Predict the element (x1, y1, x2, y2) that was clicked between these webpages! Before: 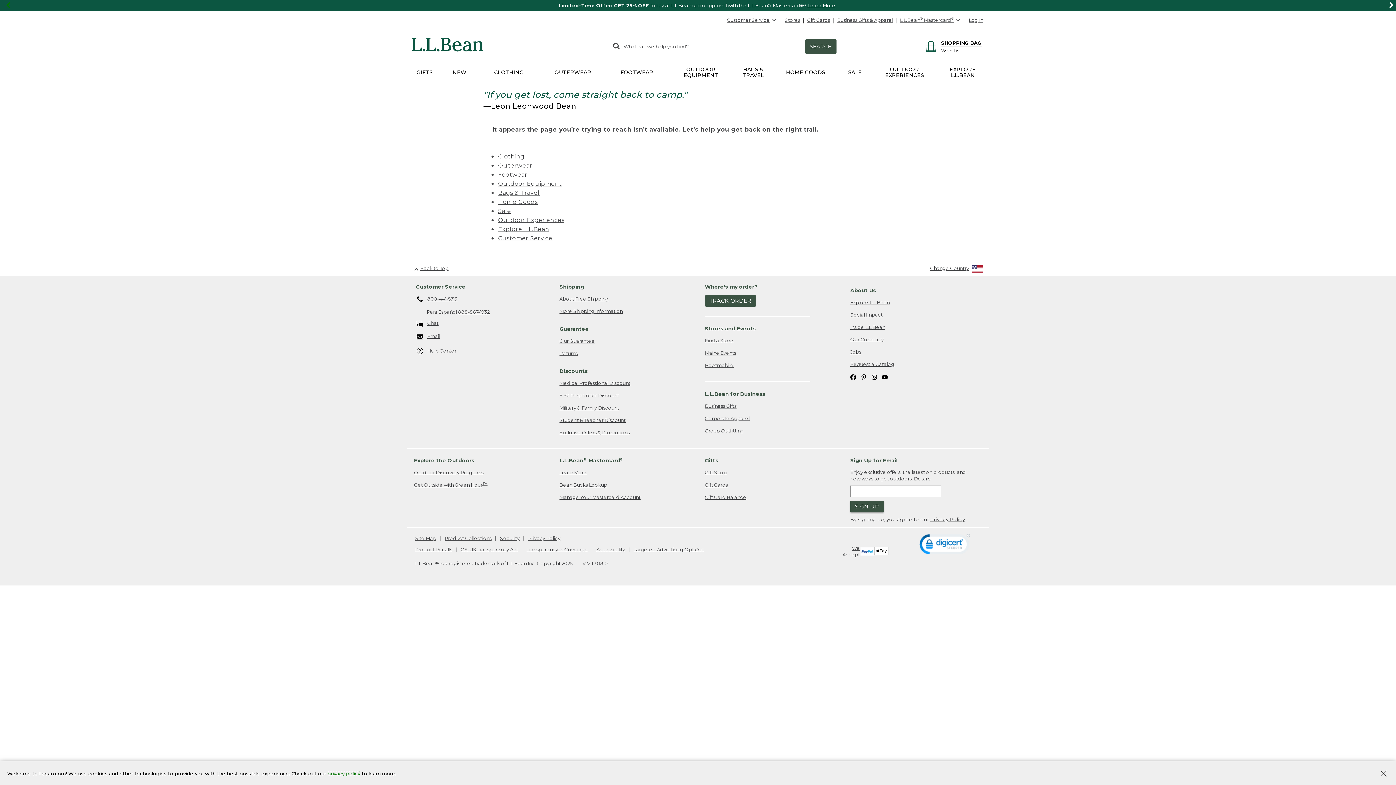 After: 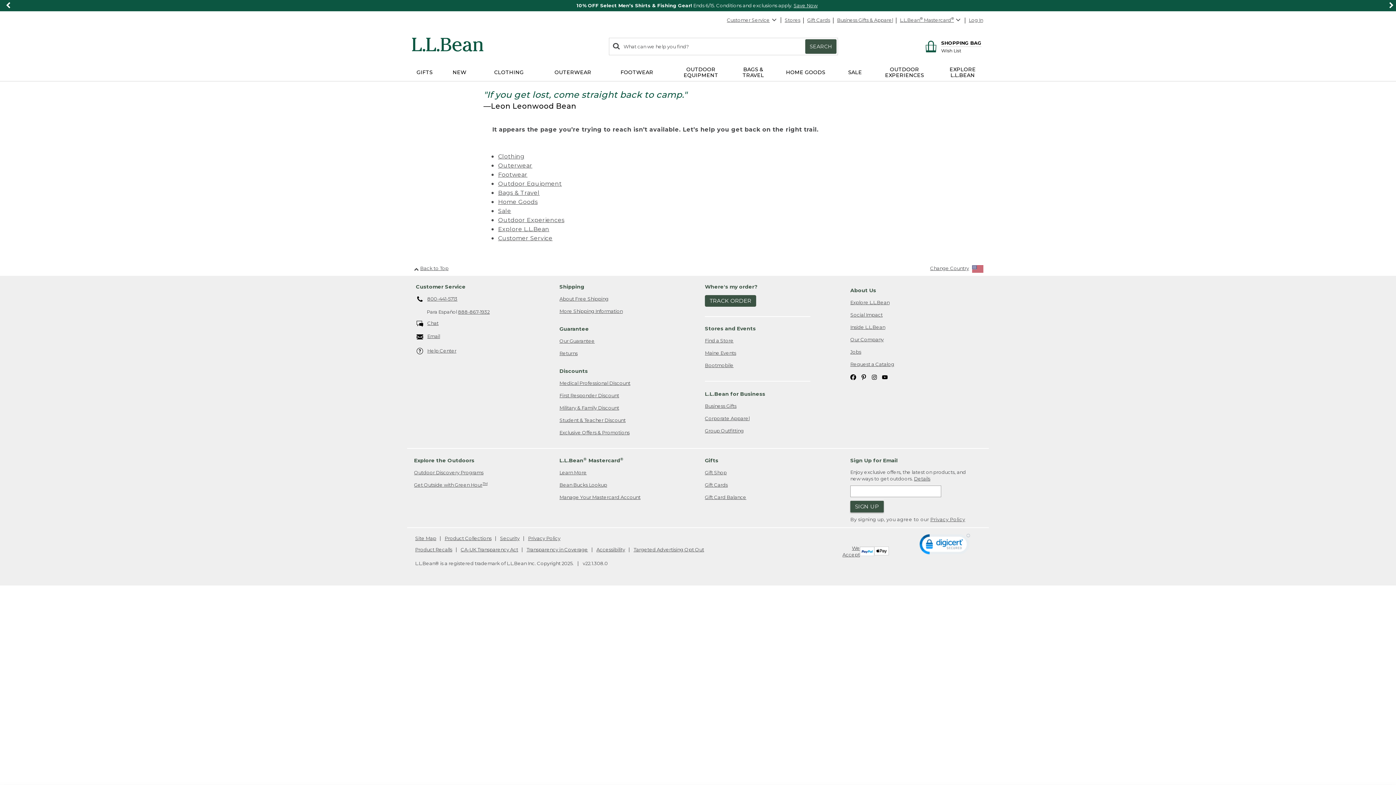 Action: bbox: (1378, 770, 1389, 779) label: Close Privacy Policy Banner